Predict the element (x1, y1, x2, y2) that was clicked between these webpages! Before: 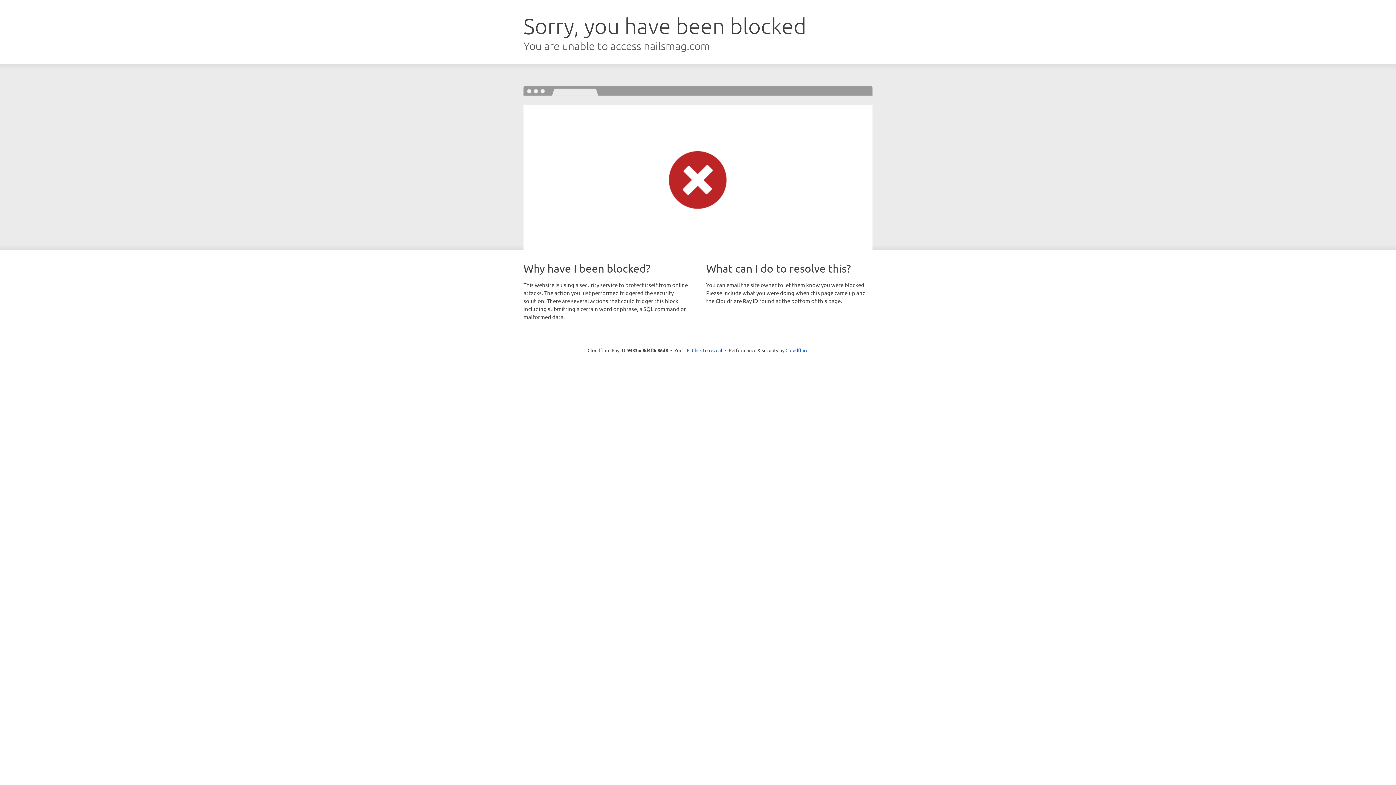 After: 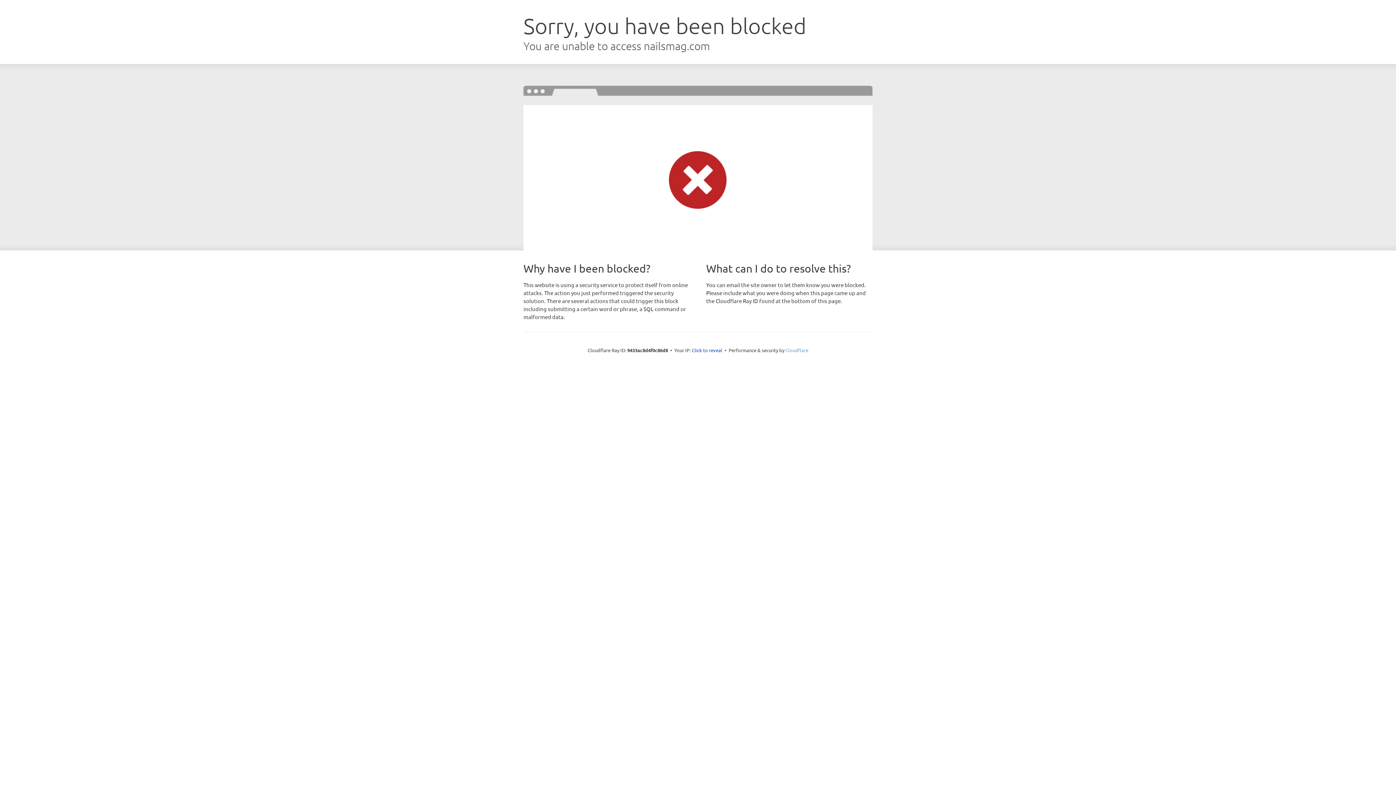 Action: bbox: (785, 347, 808, 353) label: Cloudflare